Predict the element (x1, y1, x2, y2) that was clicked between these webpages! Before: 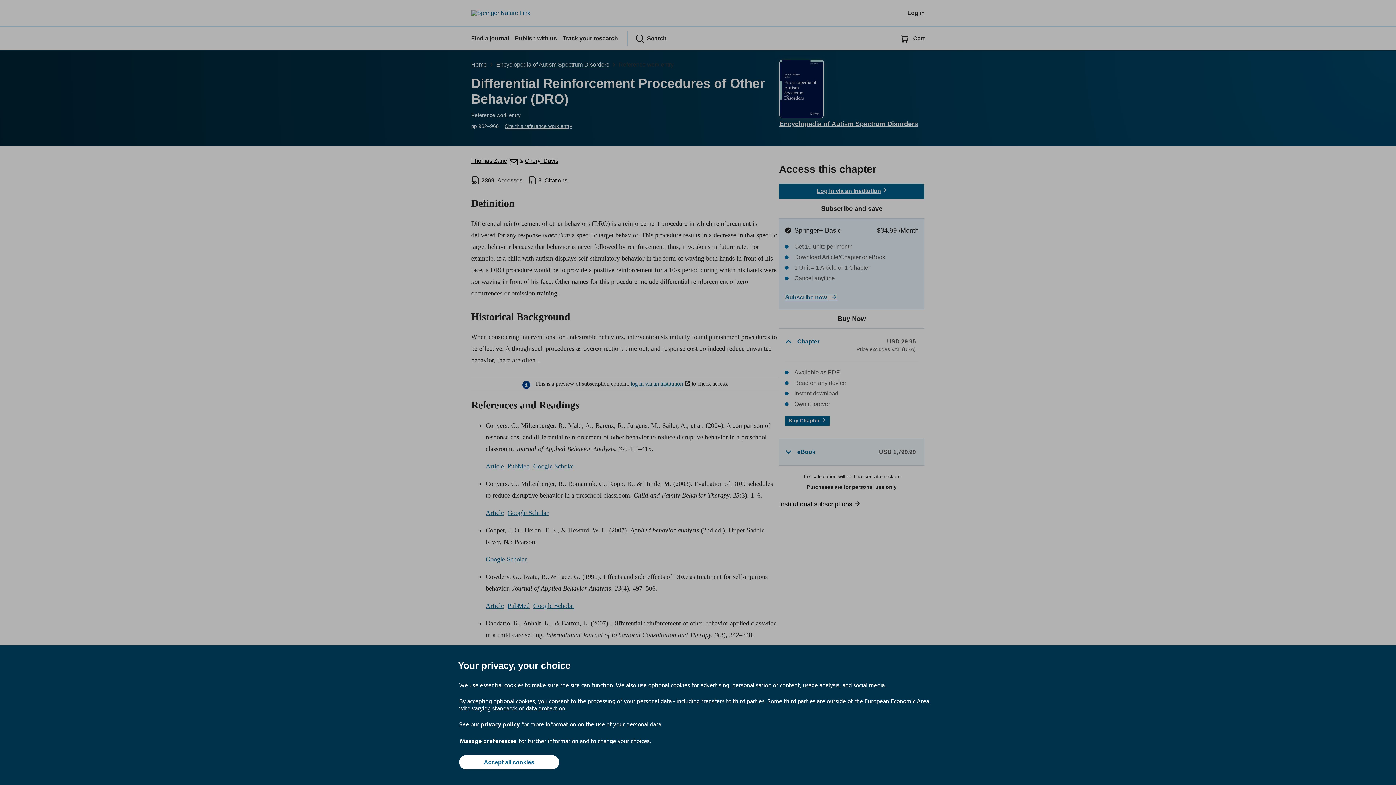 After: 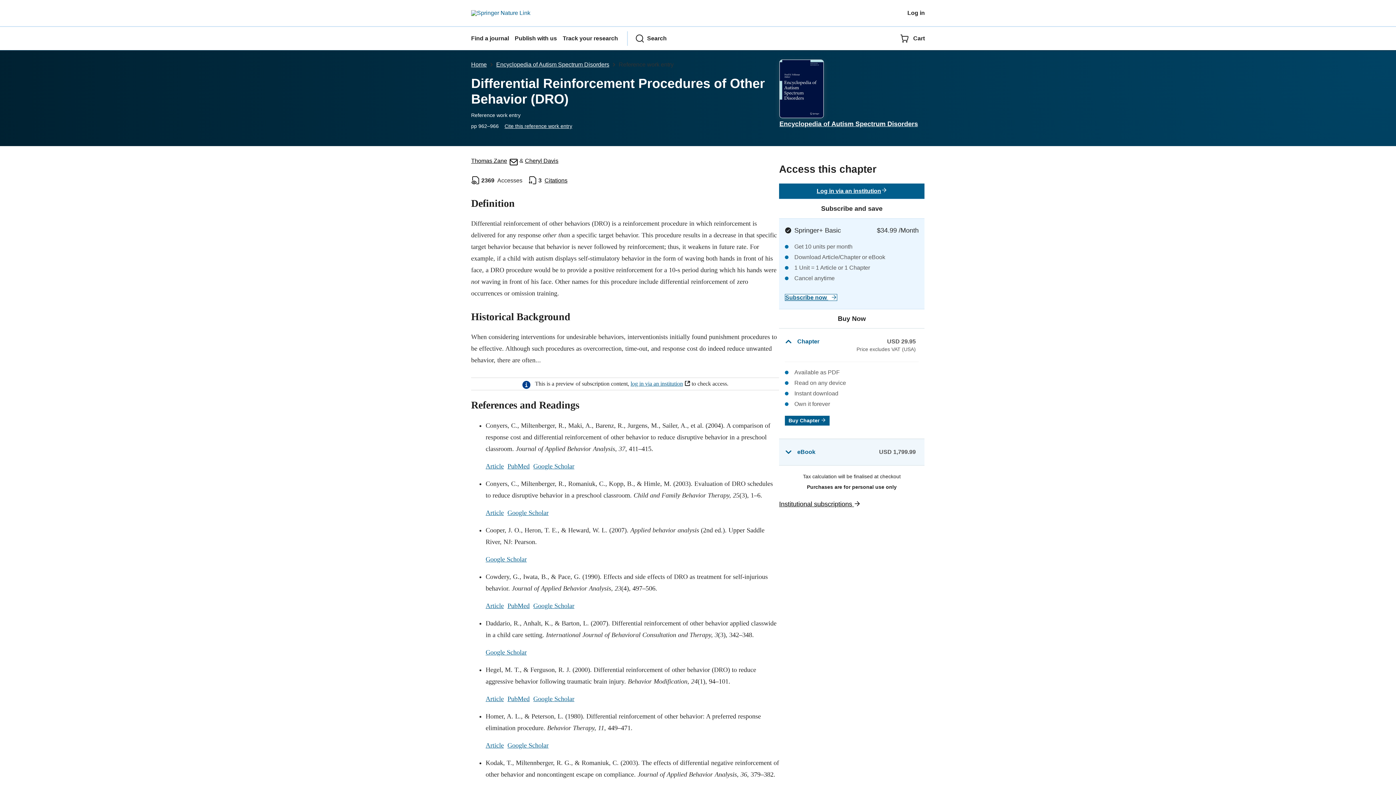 Action: label: Accept all cookies bbox: (459, 755, 559, 769)